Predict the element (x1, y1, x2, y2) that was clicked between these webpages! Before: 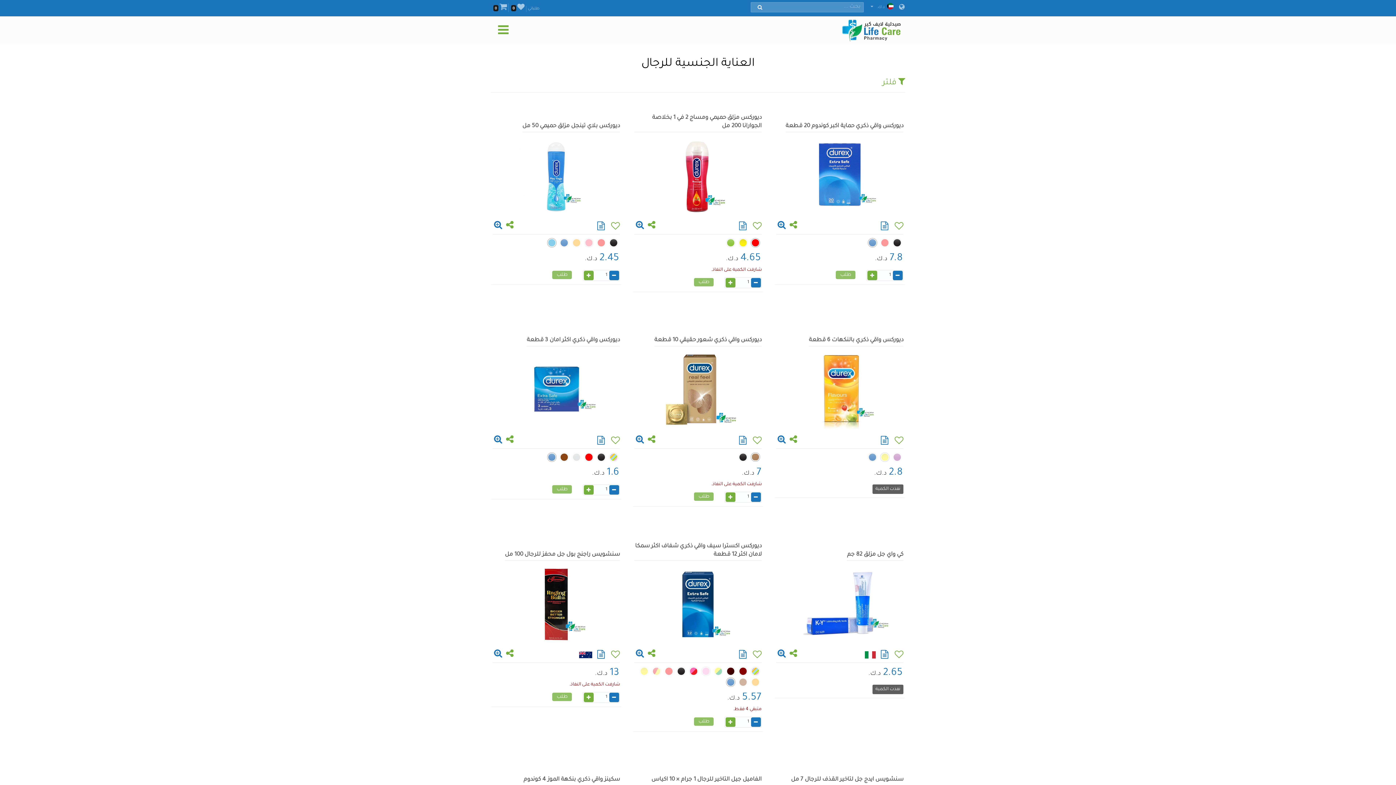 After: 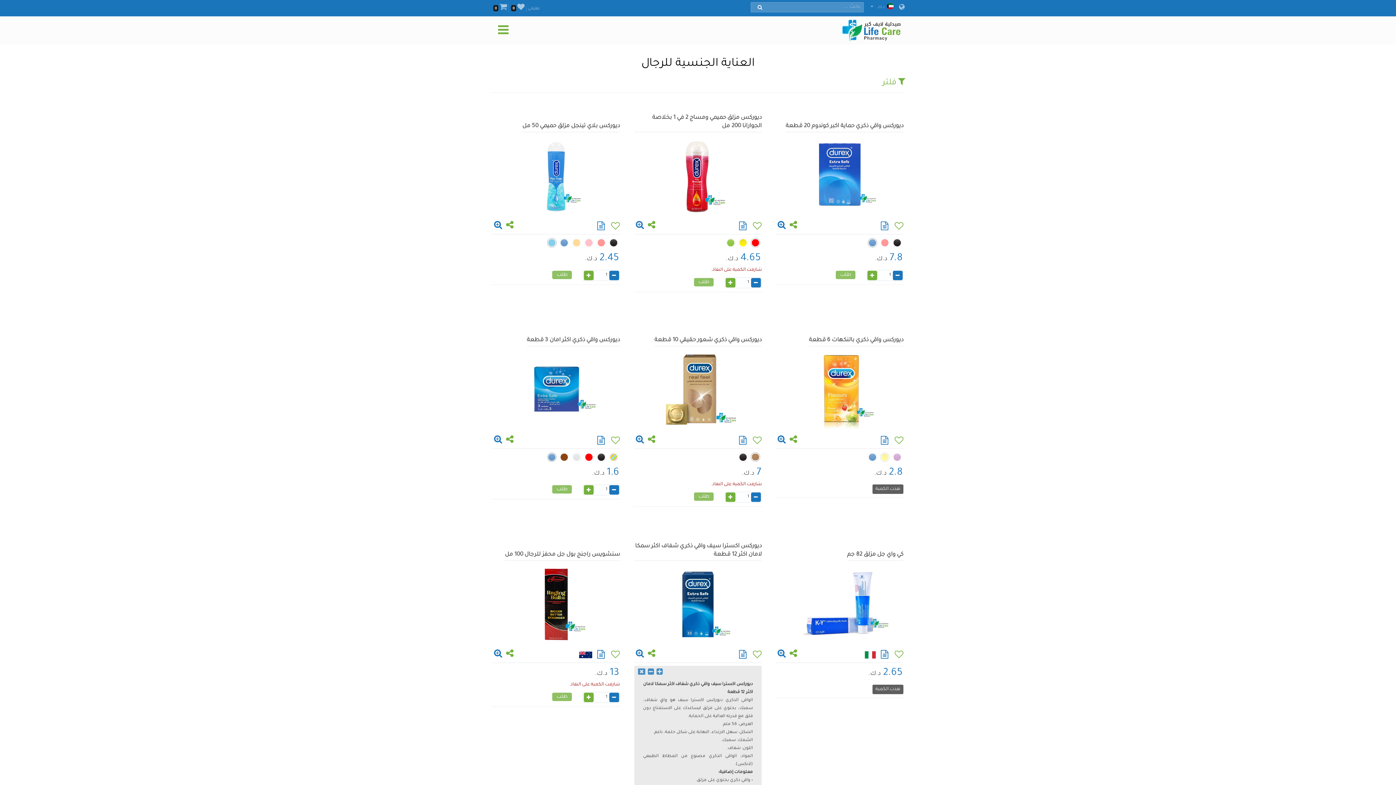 Action: bbox: (736, 654, 749, 659)